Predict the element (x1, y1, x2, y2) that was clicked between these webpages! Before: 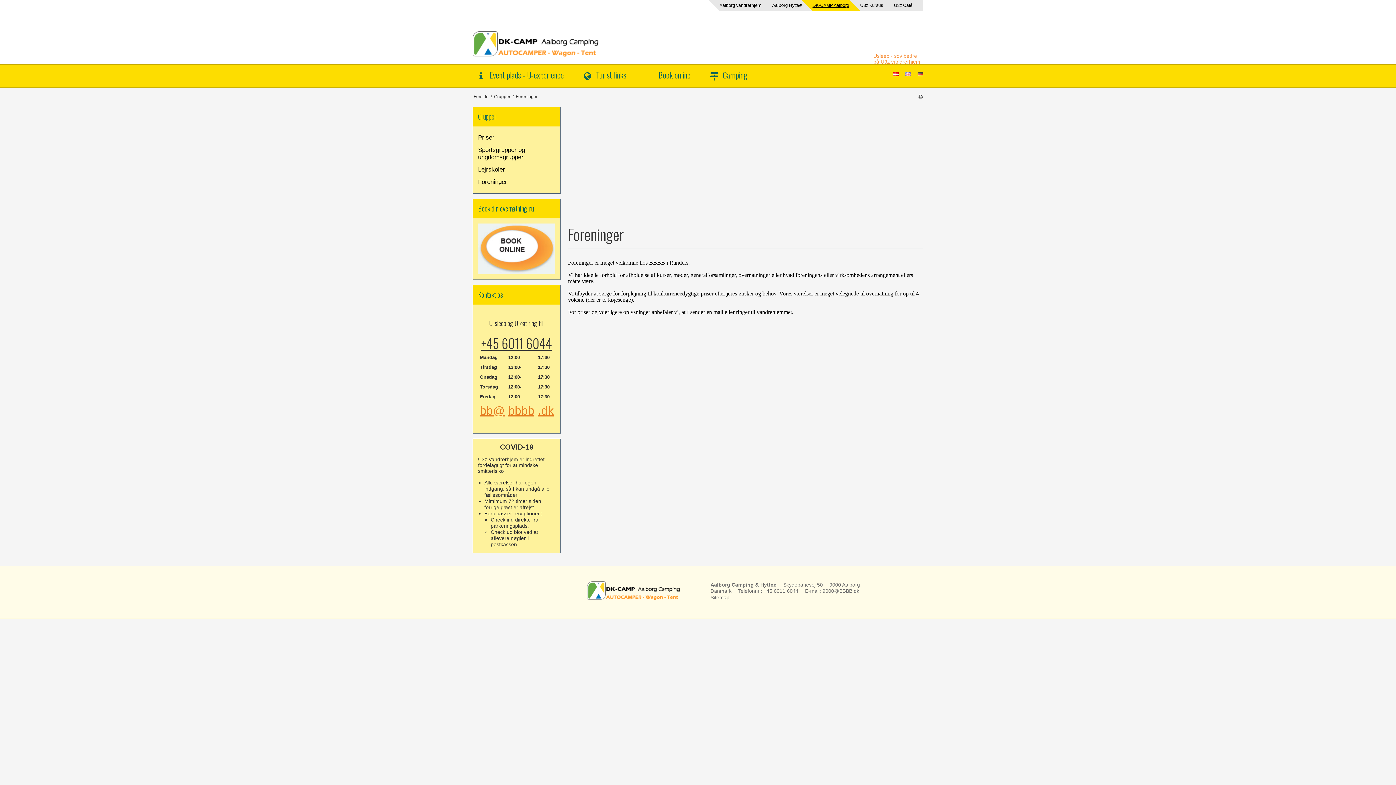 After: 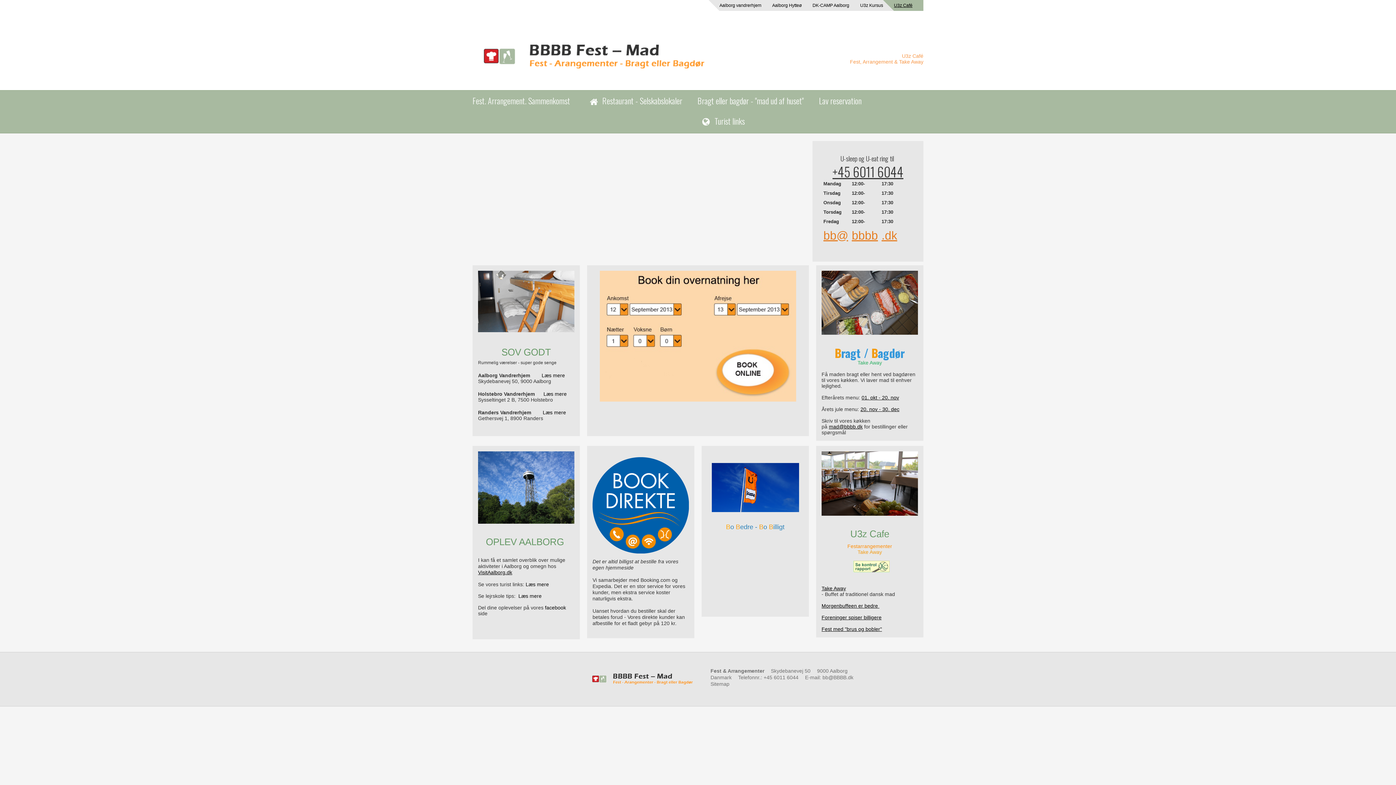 Action: label: U3z Café bbox: (894, 0, 923, 10)